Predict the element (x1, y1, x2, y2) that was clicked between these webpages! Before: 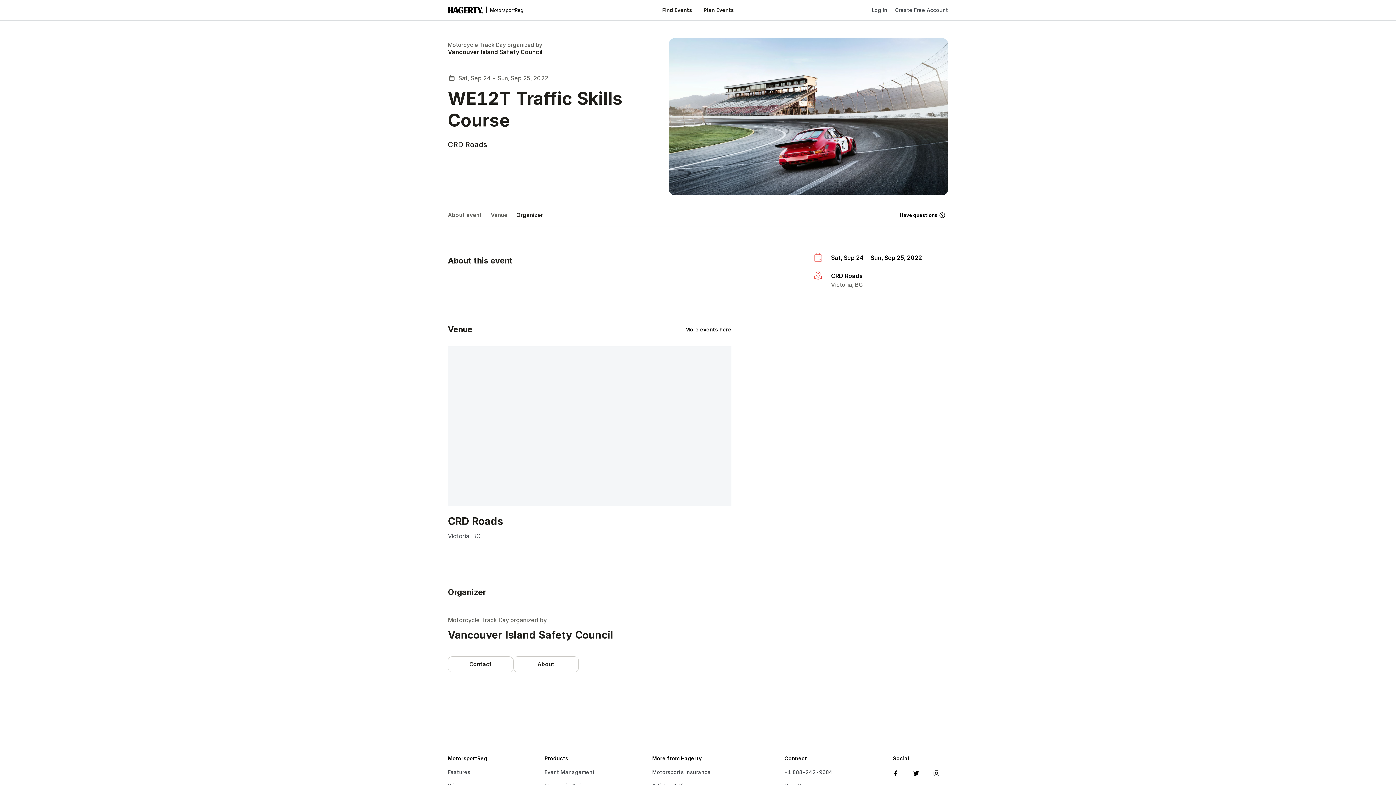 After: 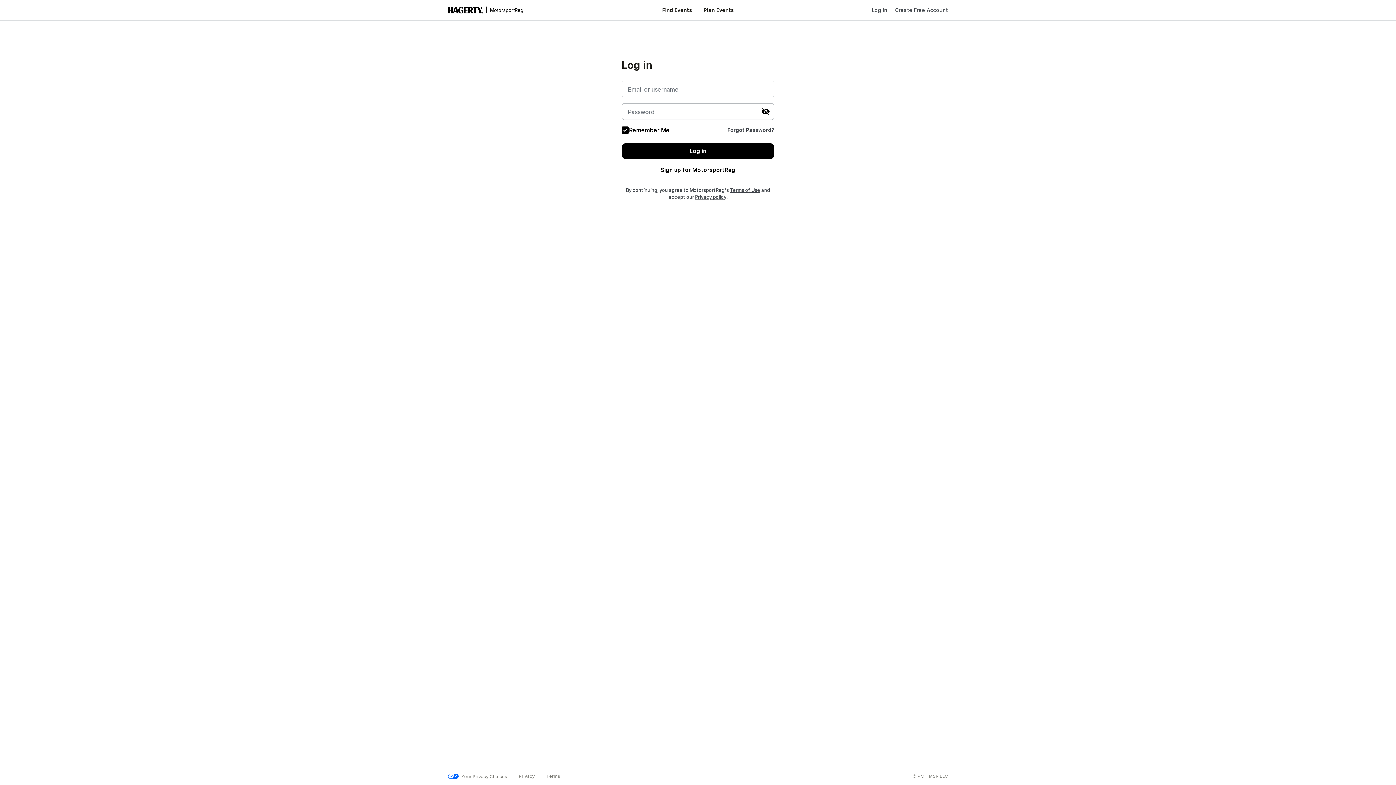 Action: label: Log in bbox: (864, 6, 887, 13)